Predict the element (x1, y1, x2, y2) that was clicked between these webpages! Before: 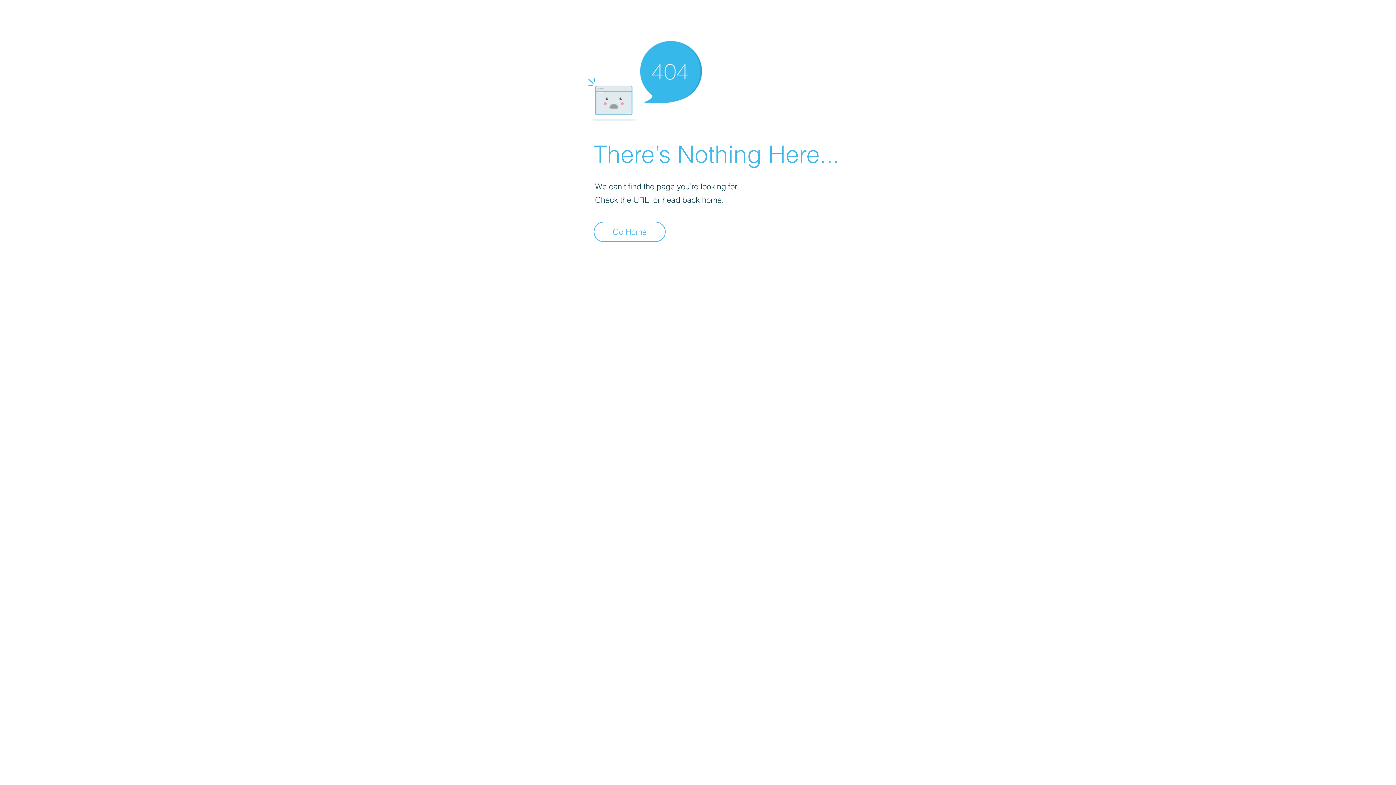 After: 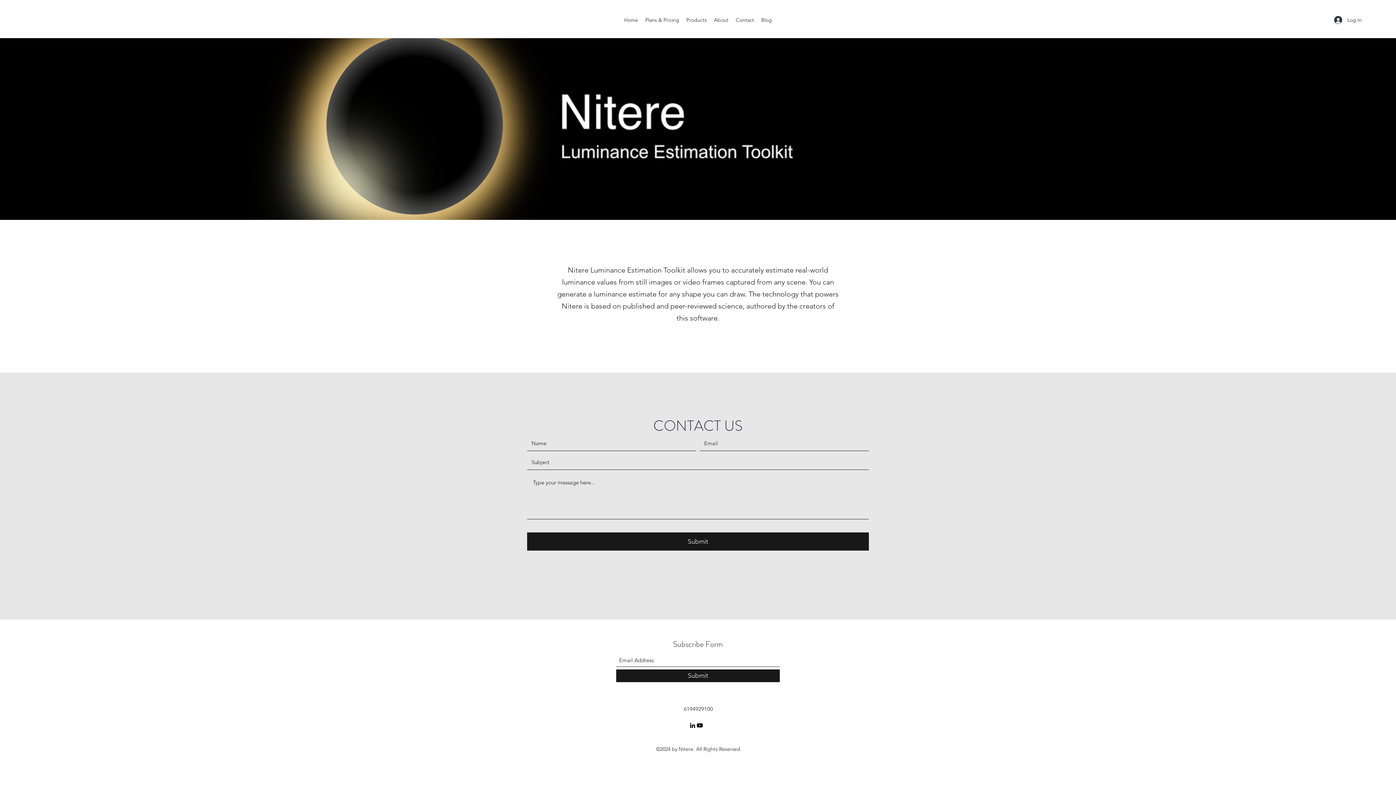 Action: label: Go Home bbox: (593, 221, 665, 242)